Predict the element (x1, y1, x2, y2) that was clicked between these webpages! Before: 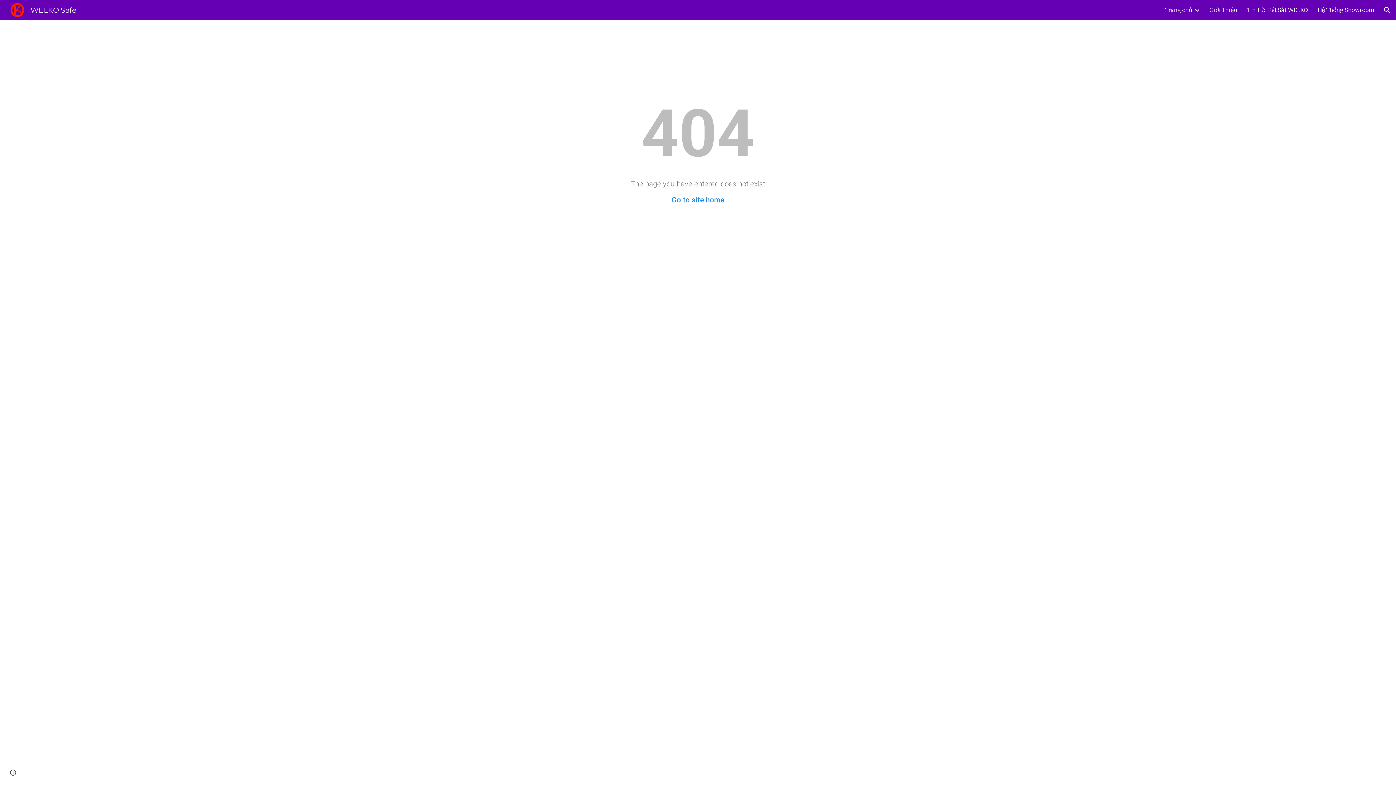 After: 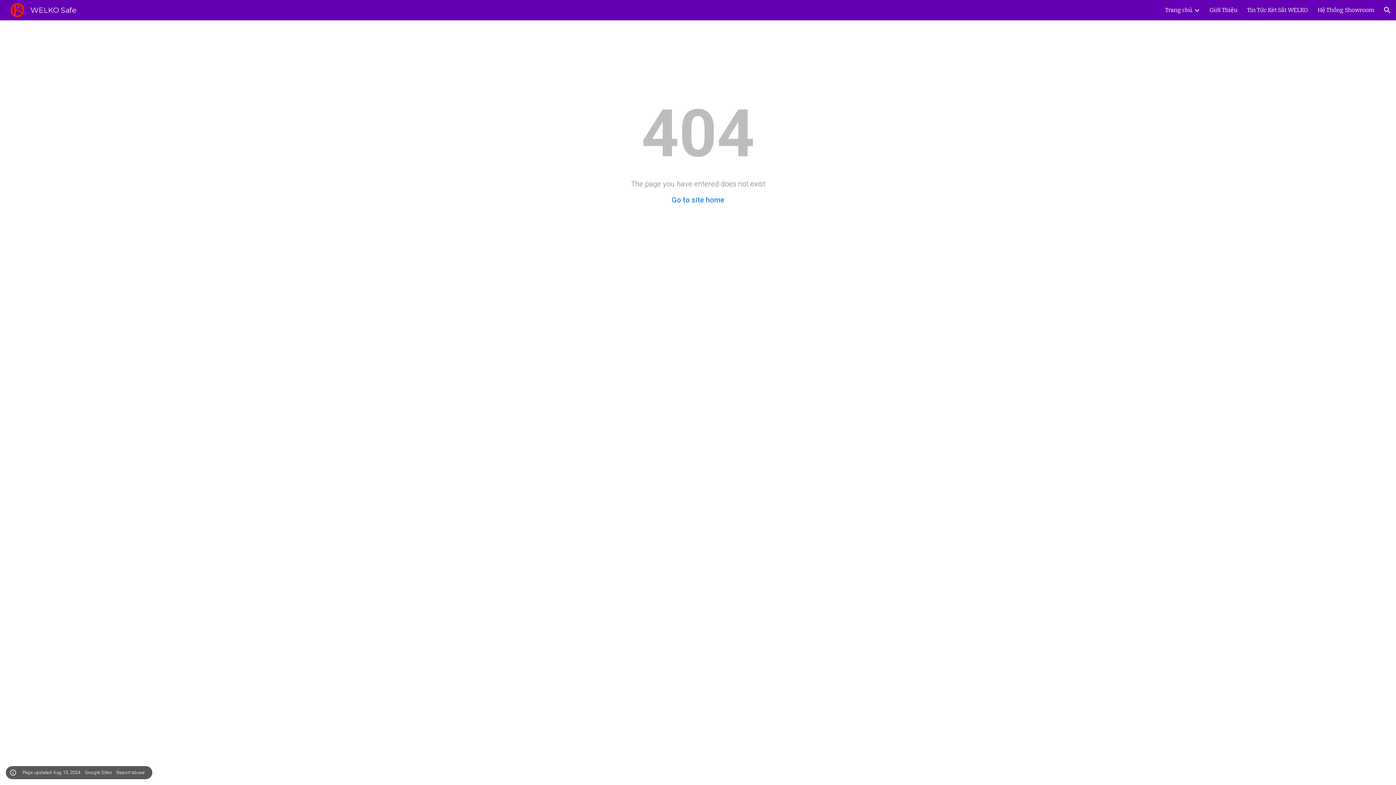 Action: label: Site actions bbox: (8, 768, 18, 778)